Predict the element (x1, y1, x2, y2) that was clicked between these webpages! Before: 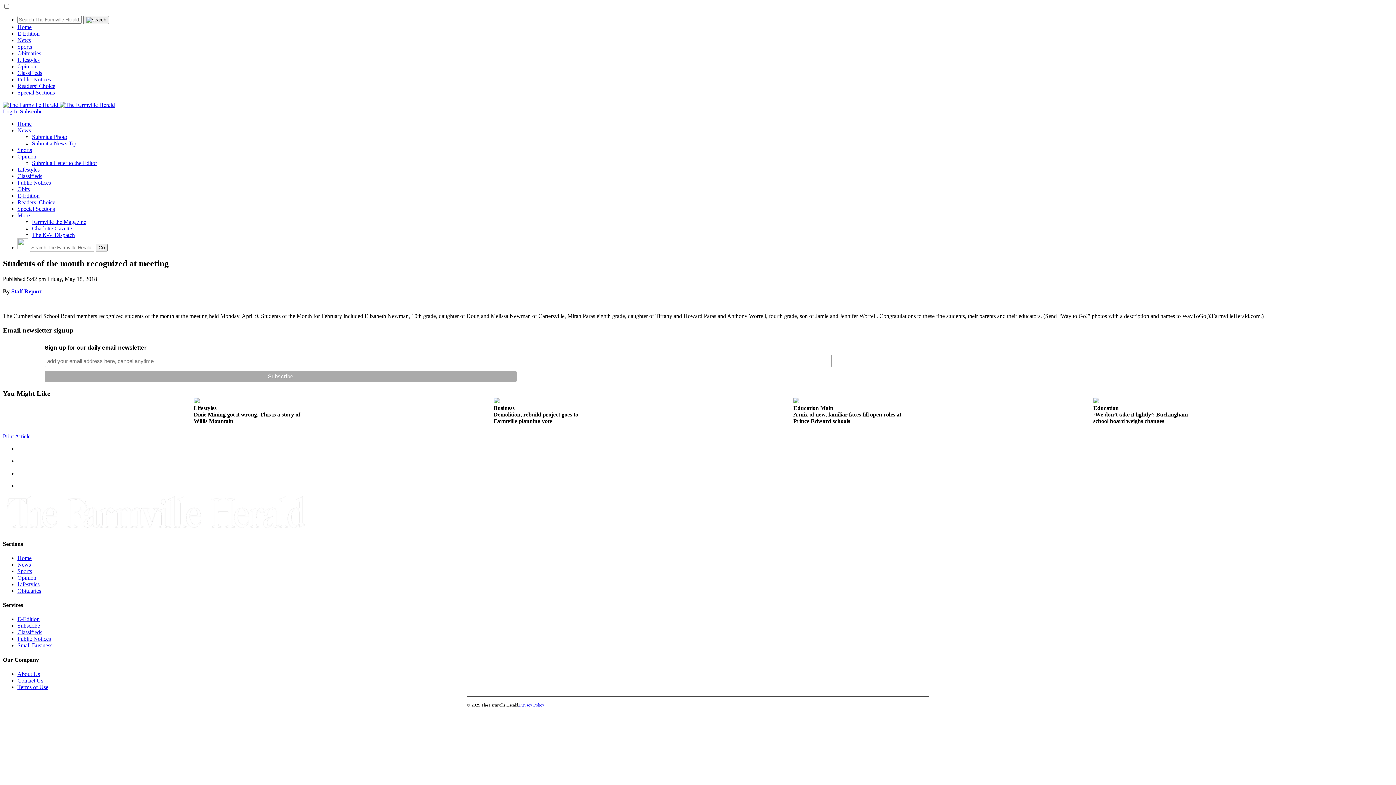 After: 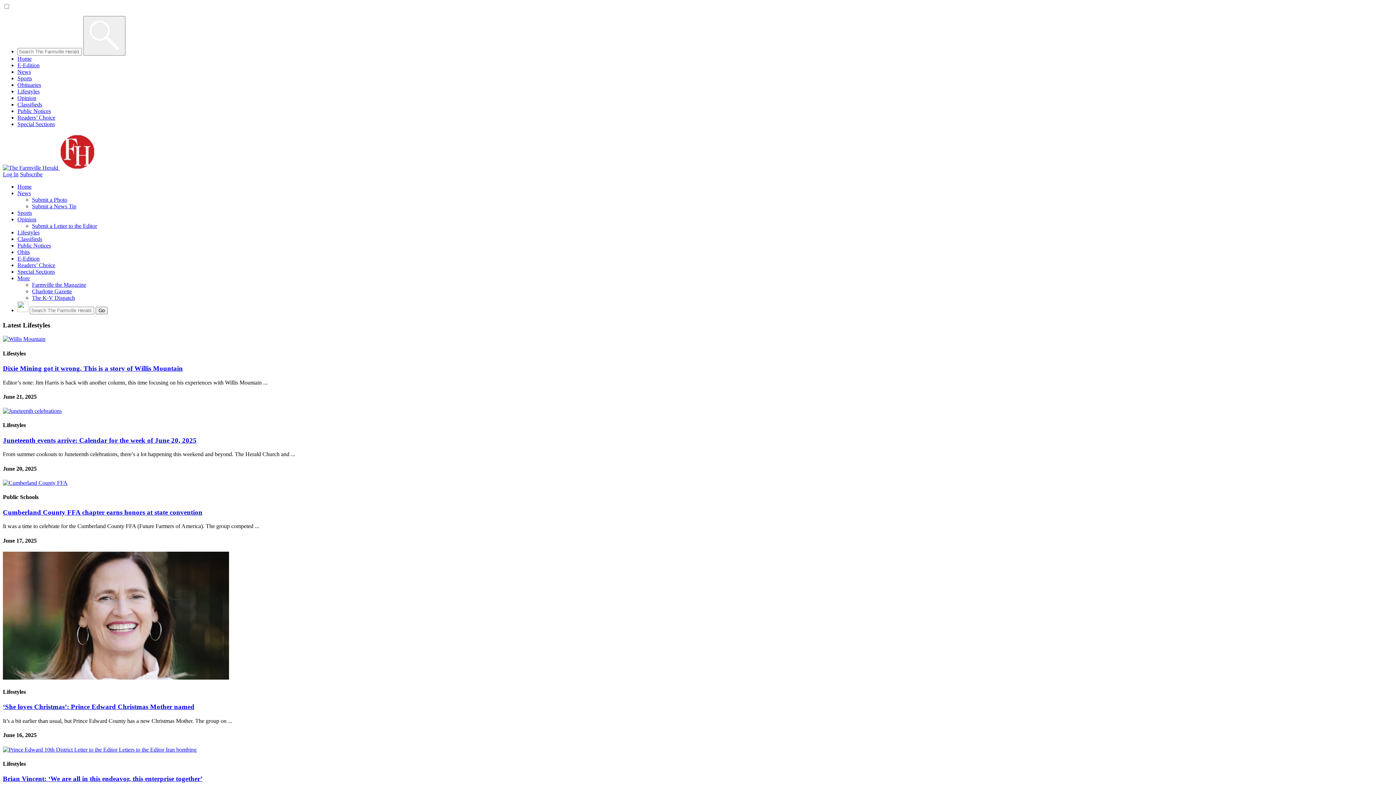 Action: label: Lifestyles bbox: (17, 56, 39, 62)